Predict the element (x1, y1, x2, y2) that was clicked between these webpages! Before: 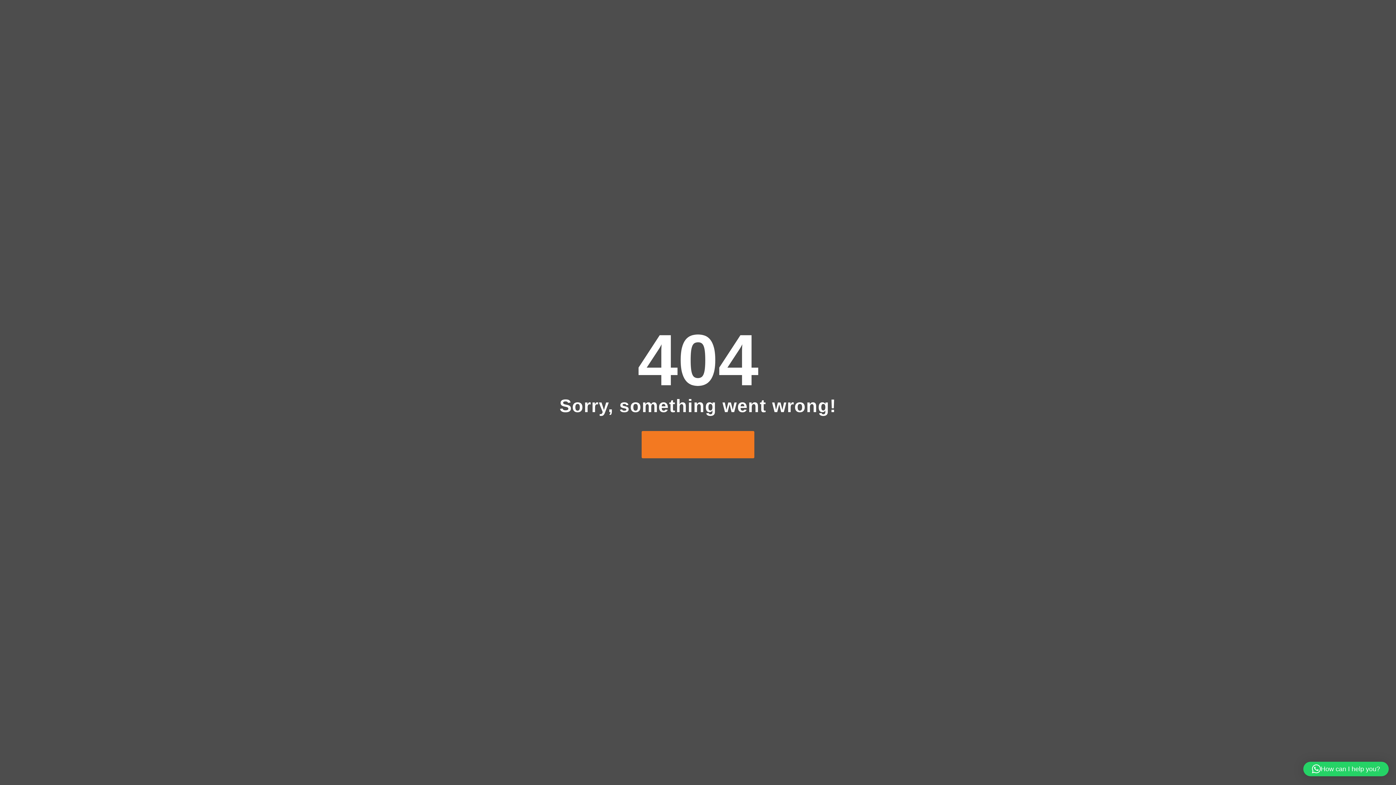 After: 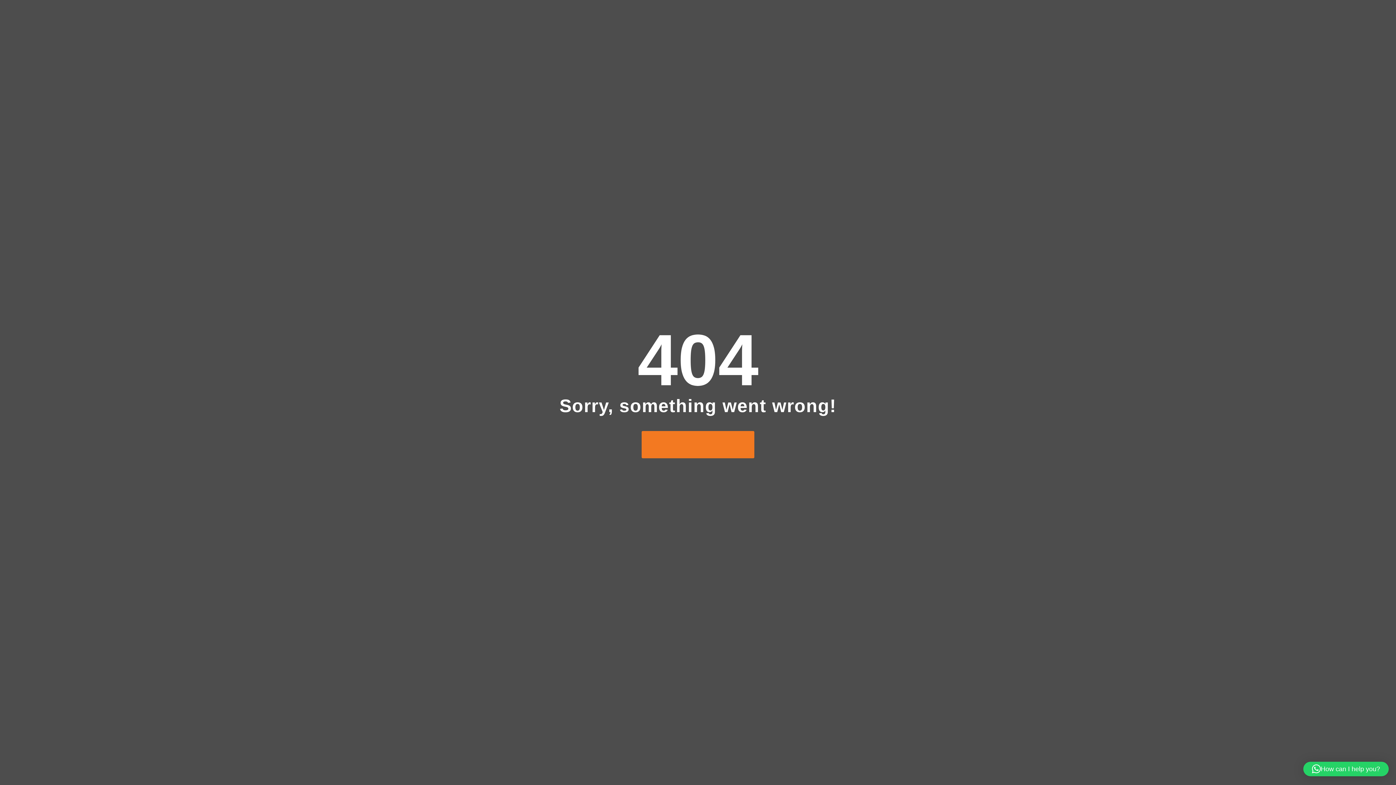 Action: bbox: (641, 431, 754, 458)